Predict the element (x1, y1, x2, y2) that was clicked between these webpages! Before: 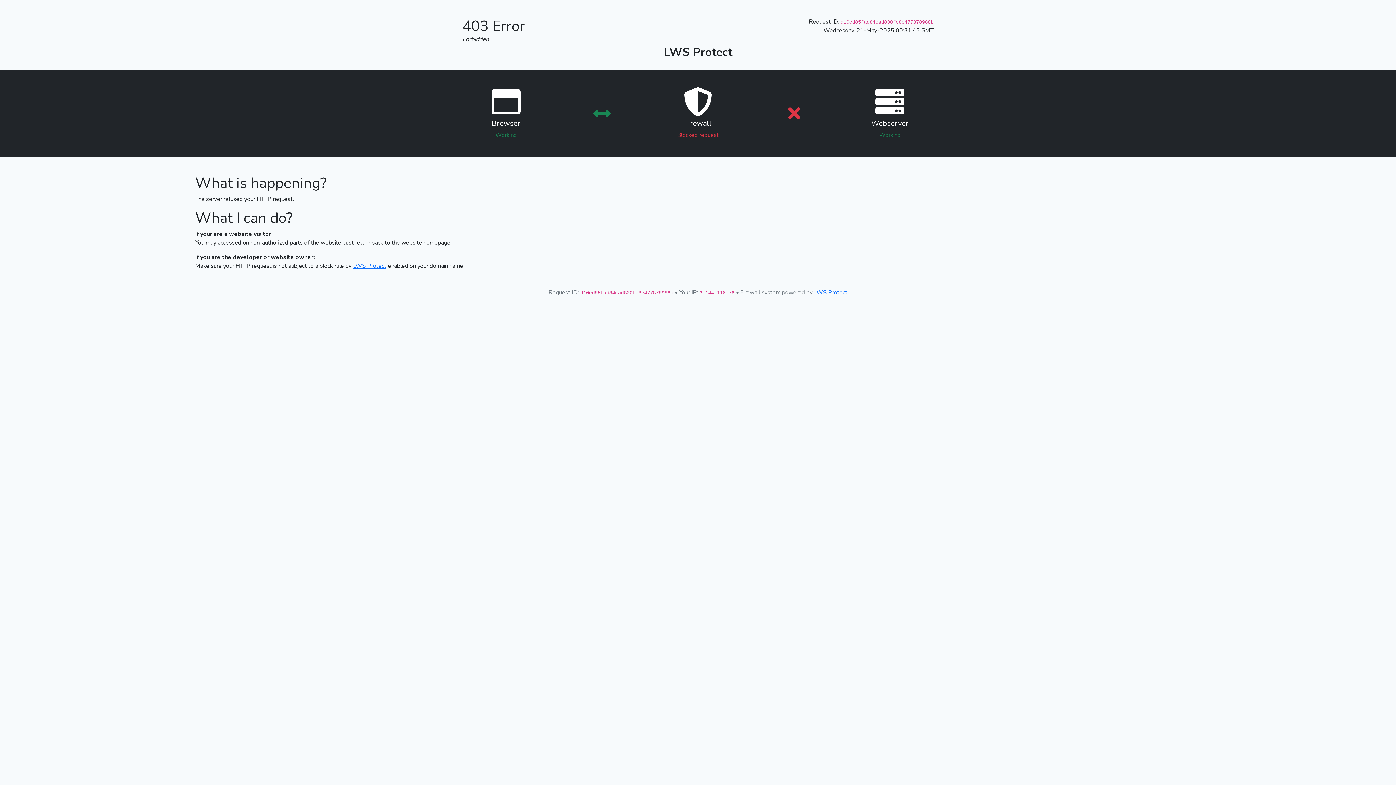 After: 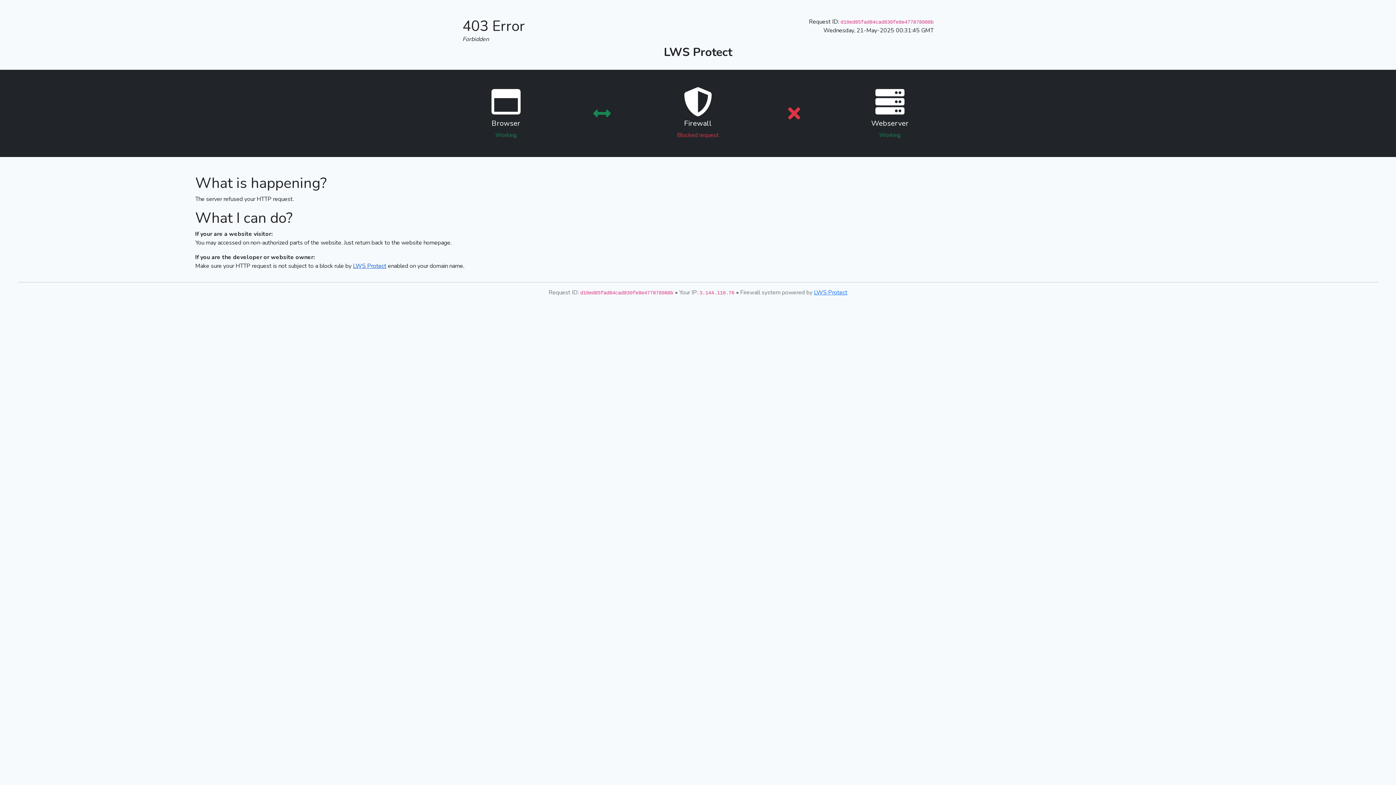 Action: label: LWS Protect bbox: (353, 262, 386, 270)